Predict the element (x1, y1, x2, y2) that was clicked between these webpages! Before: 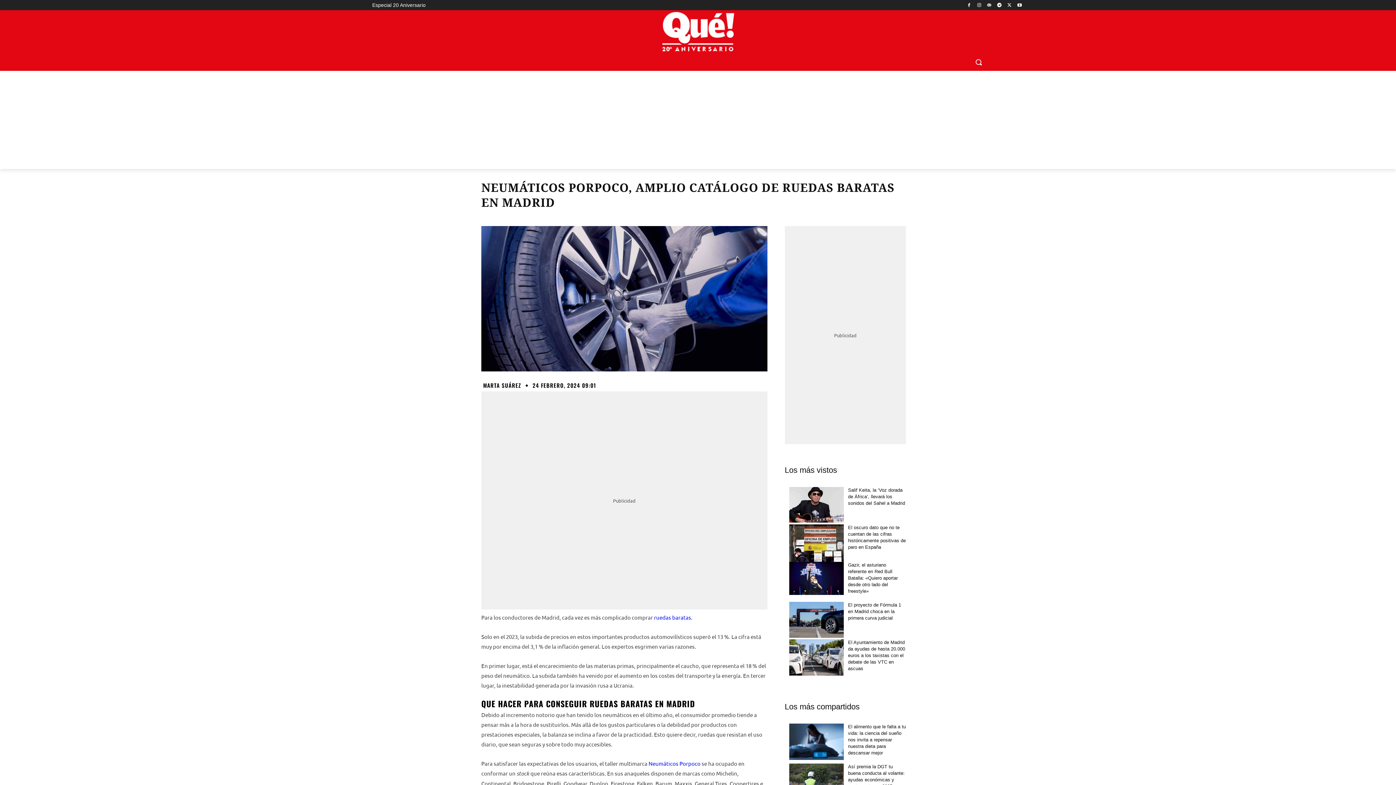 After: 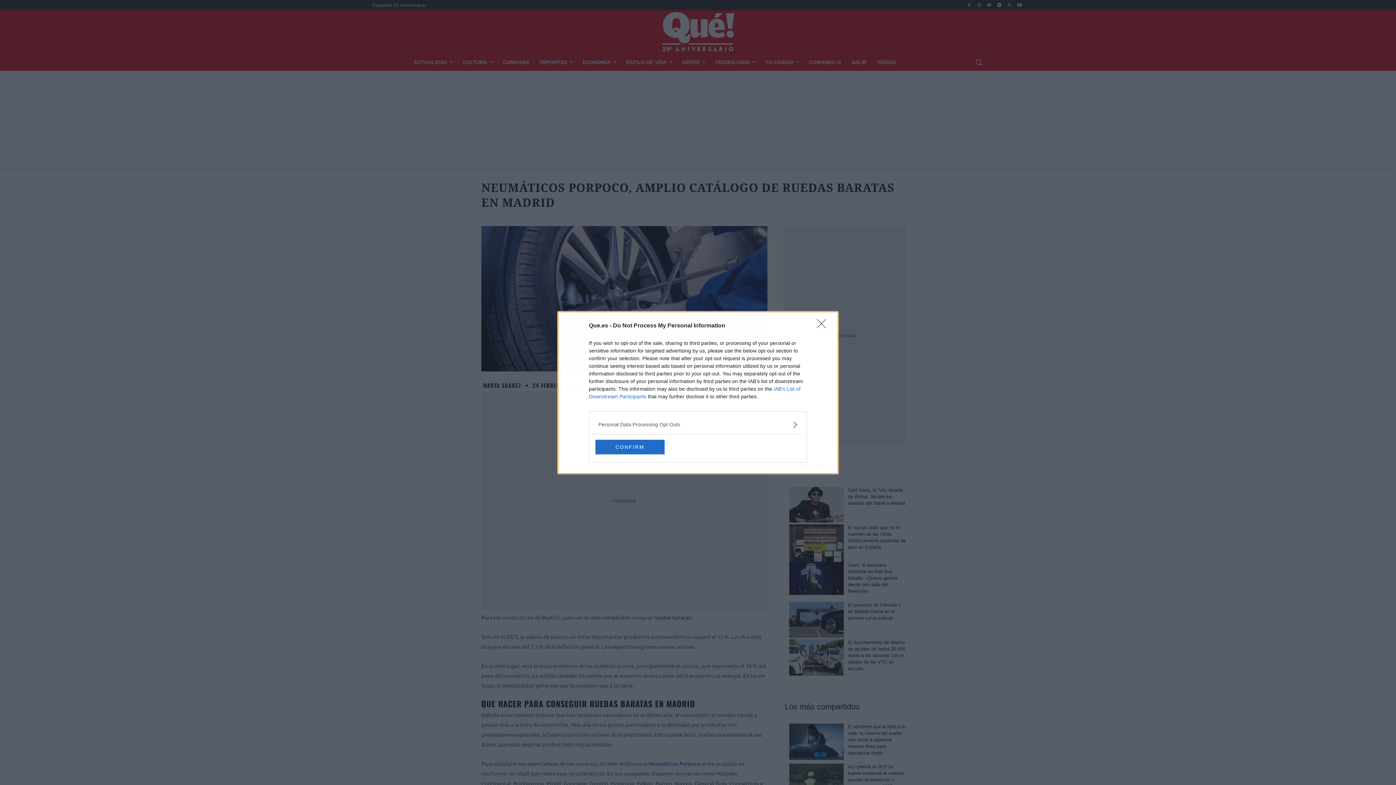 Action: bbox: (848, 724, 906, 756) label: El alimento que le falta a tu vida: la ciencia del sueño nos invita a repensar nuestra dieta para descansar mejor